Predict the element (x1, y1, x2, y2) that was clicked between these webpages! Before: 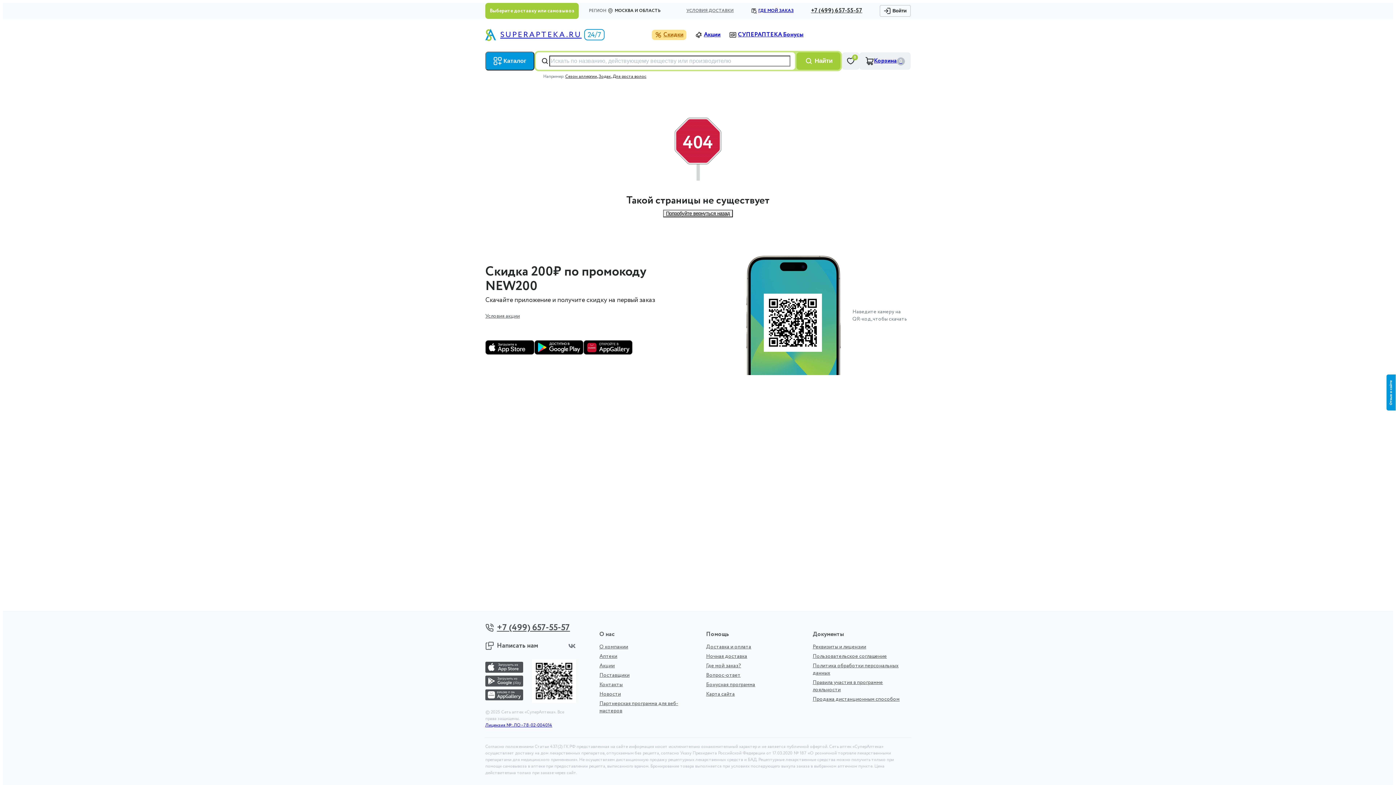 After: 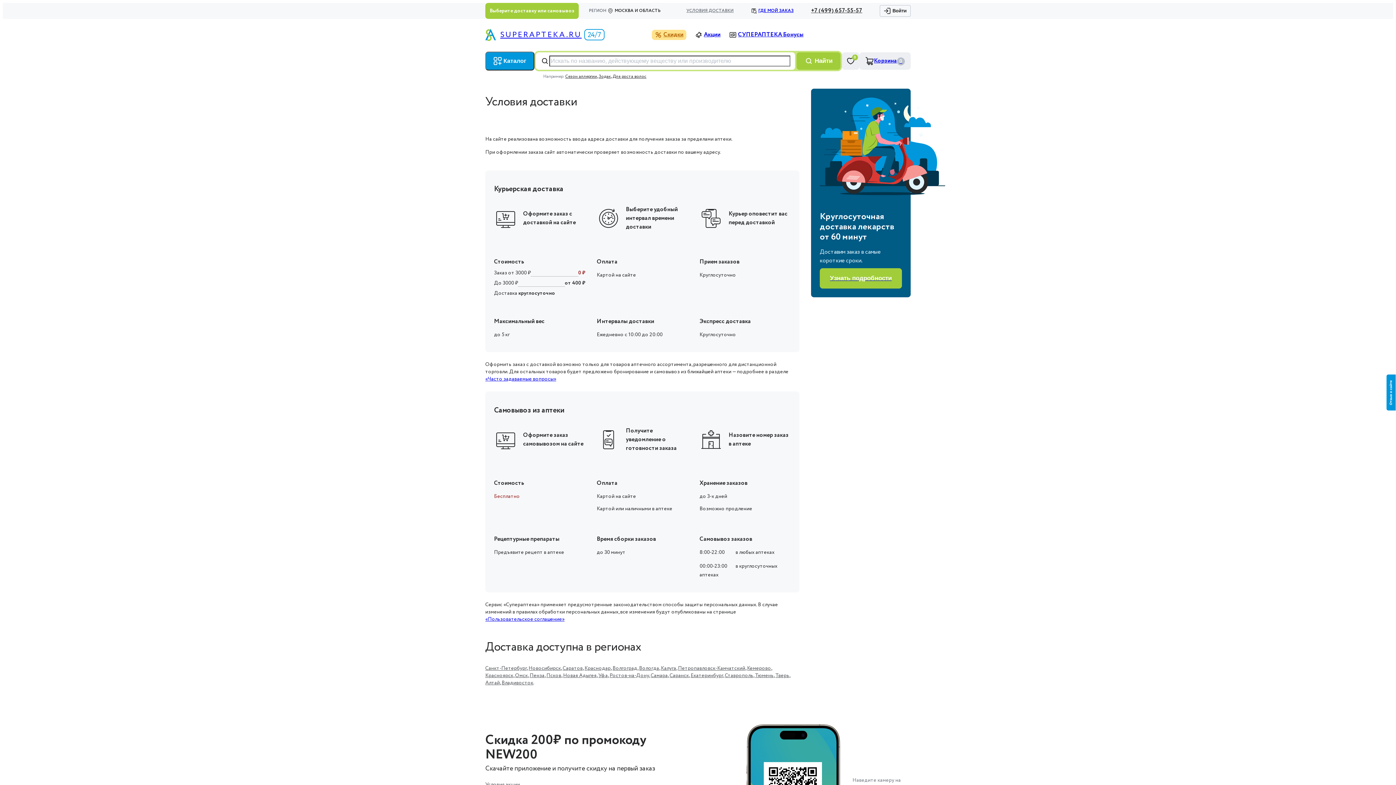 Action: bbox: (706, 643, 804, 651) label: Доставка и оплата